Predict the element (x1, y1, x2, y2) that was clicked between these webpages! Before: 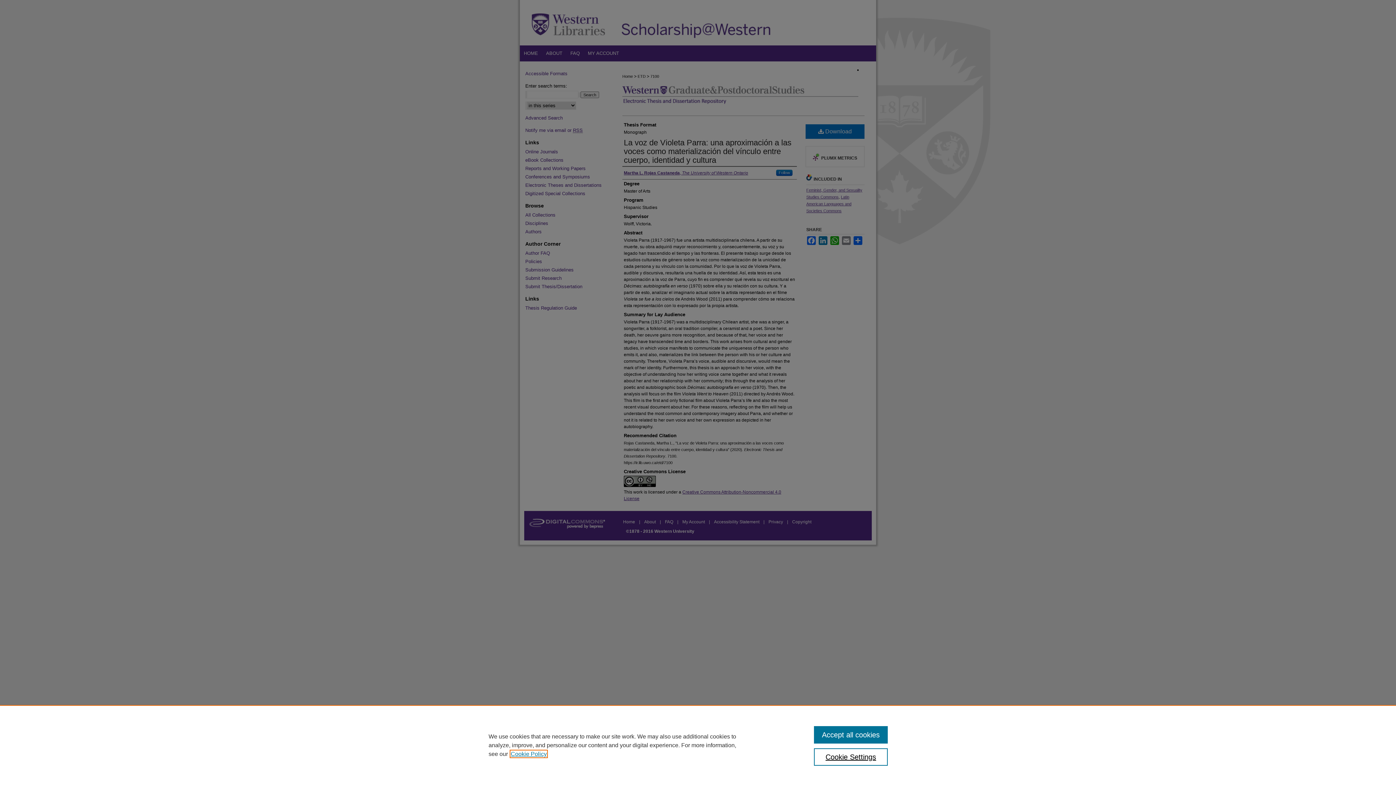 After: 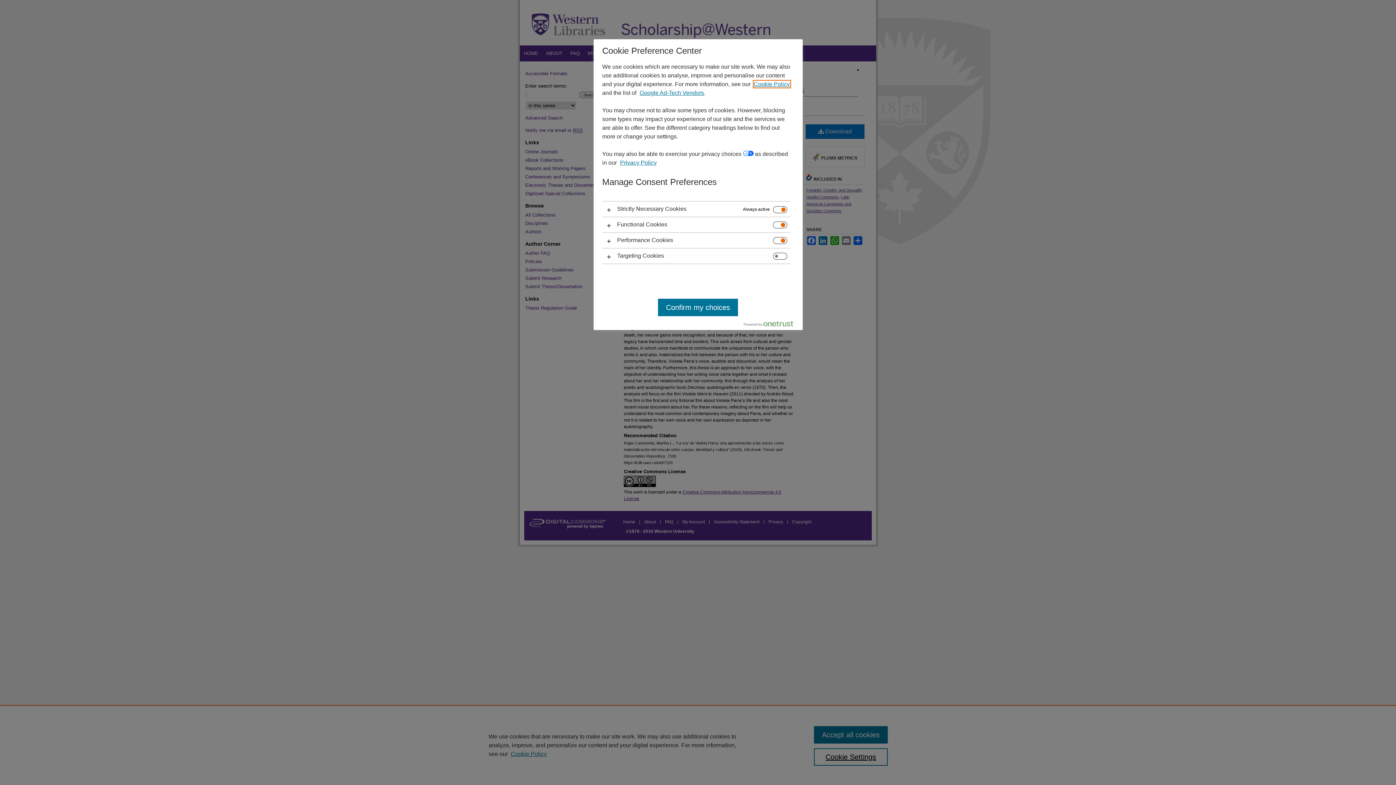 Action: bbox: (814, 748, 887, 766) label: Cookie Settings